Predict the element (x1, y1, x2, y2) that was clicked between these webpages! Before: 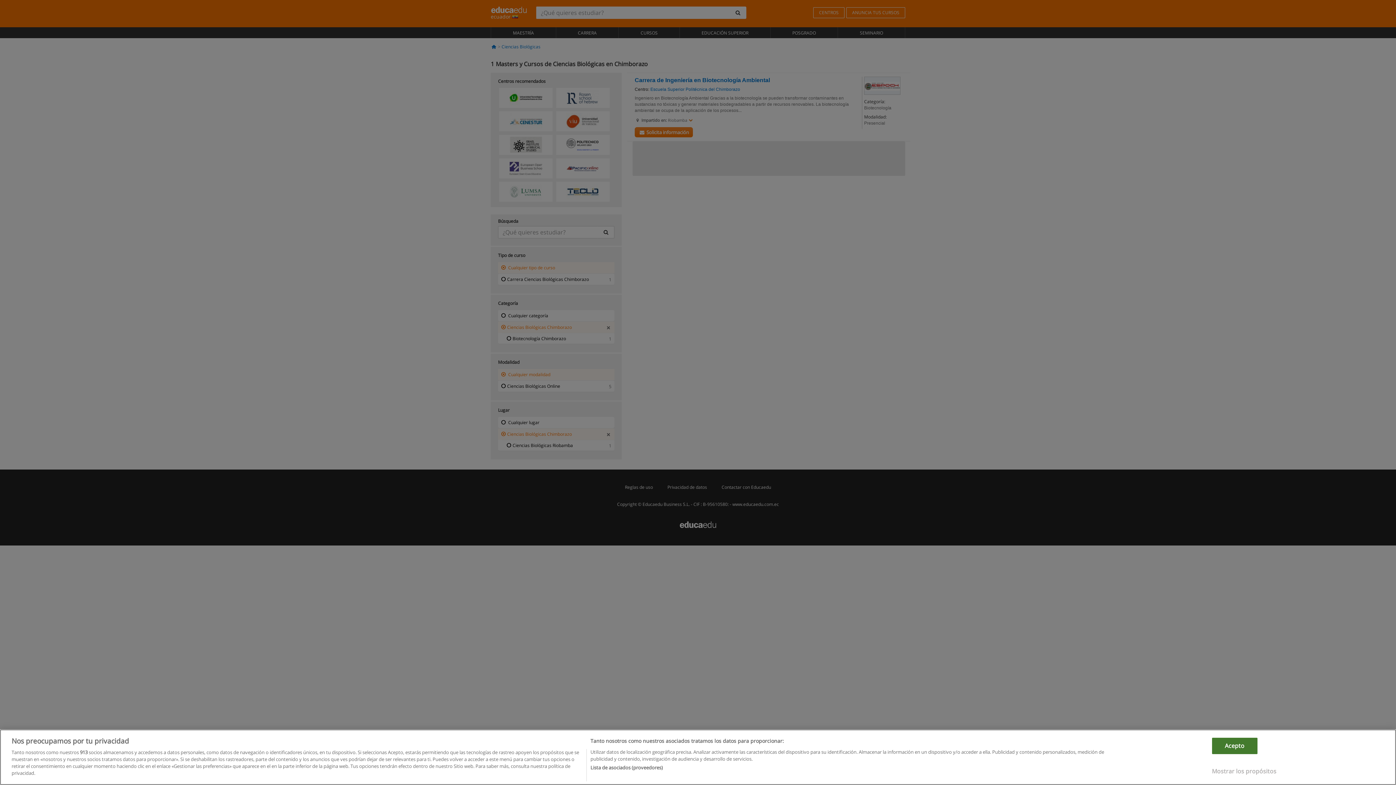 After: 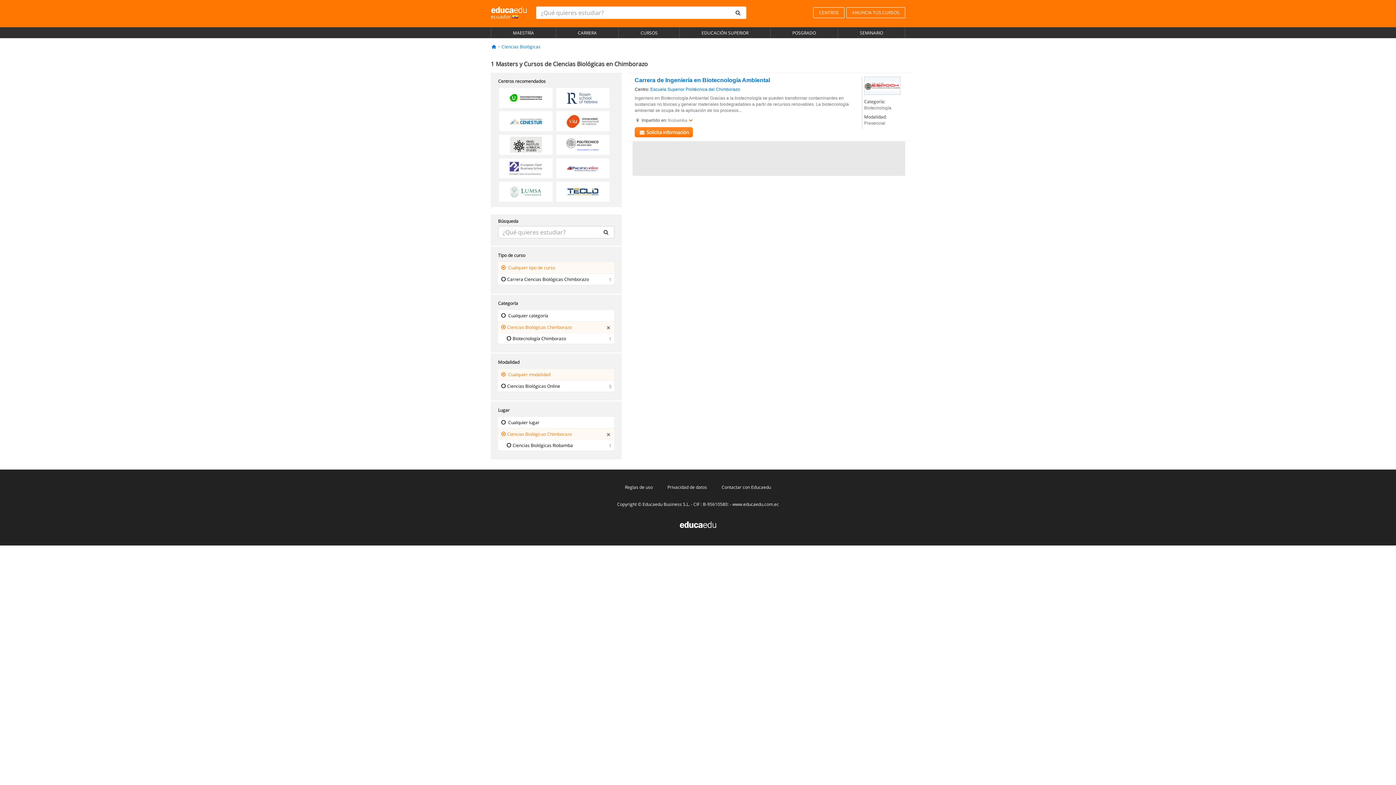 Action: bbox: (1212, 772, 1257, 788) label: Acepto